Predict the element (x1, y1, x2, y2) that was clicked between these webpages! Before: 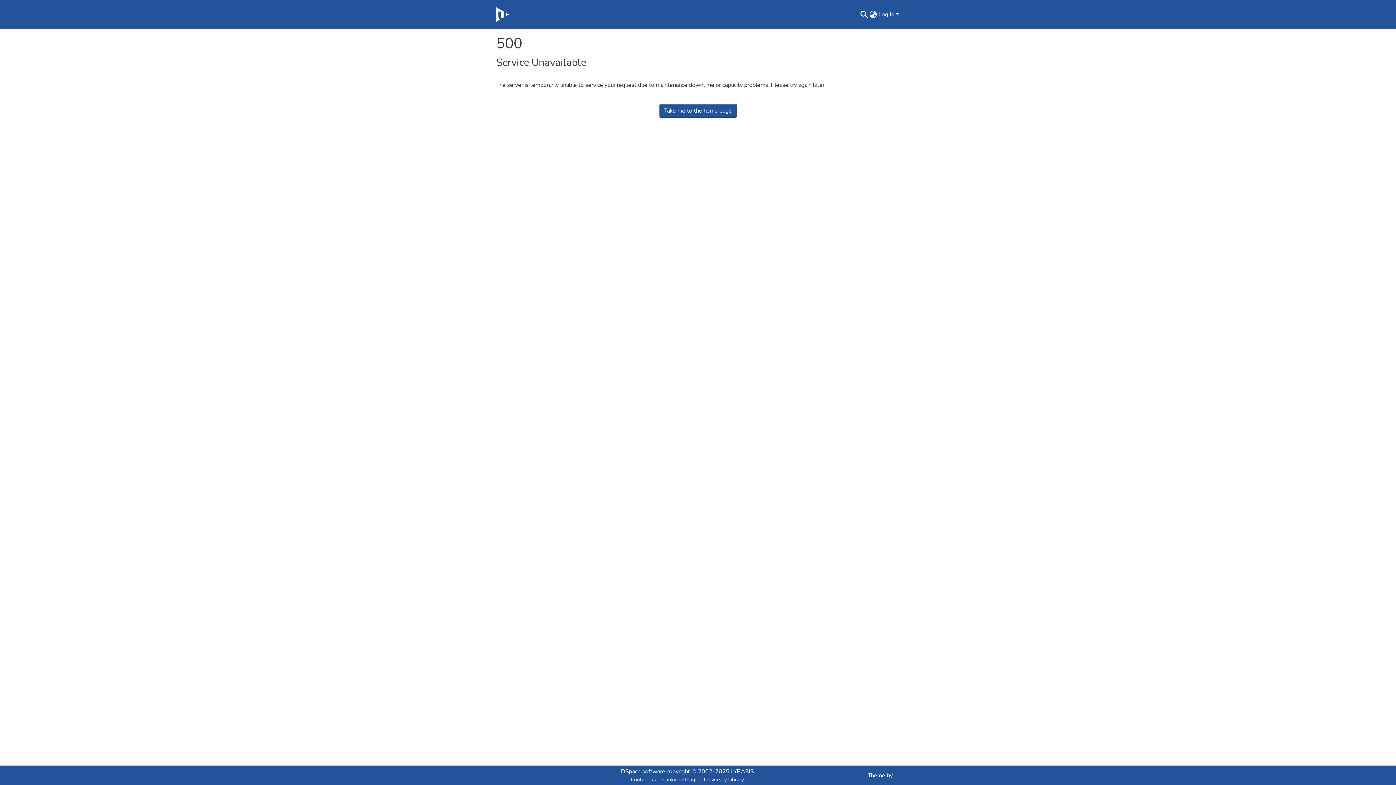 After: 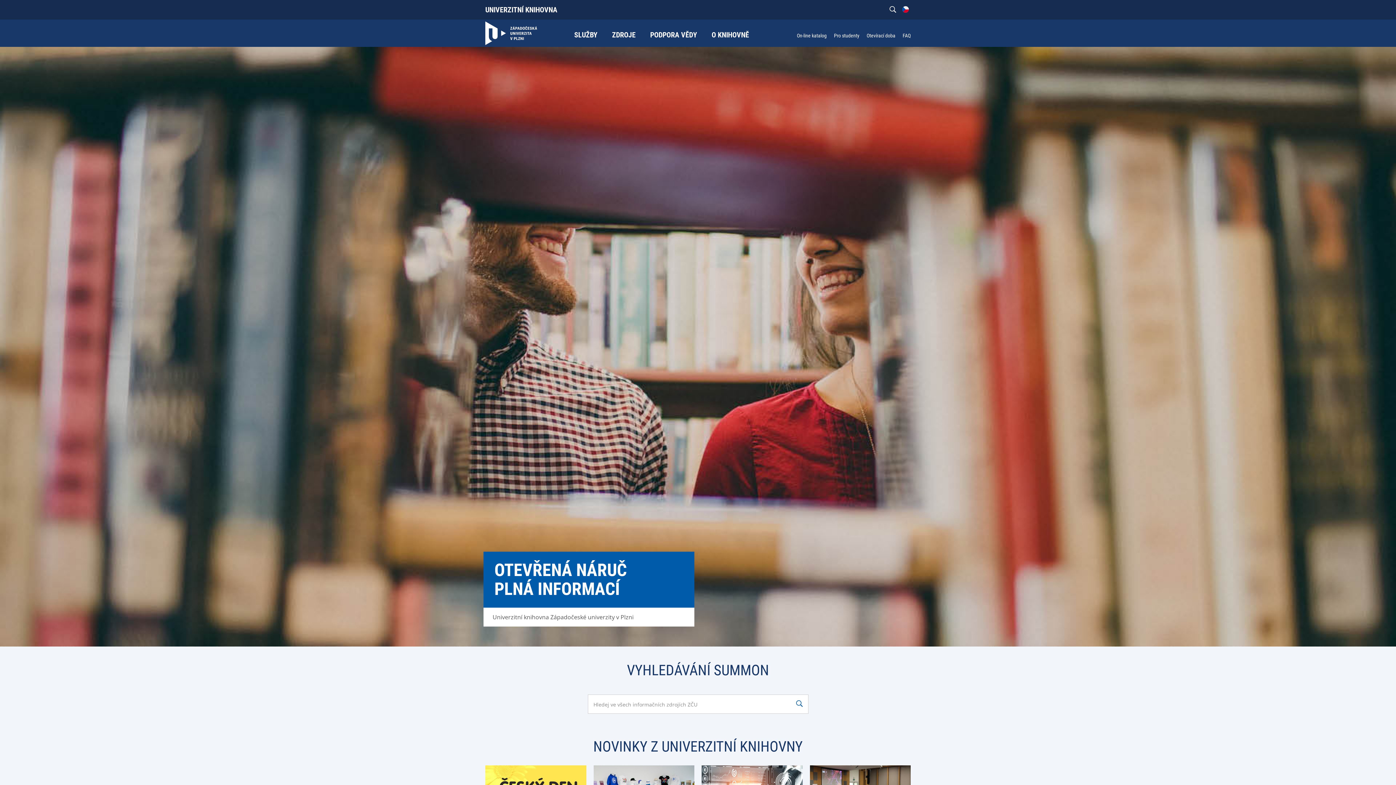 Action: bbox: (701, 776, 747, 784) label: University Library